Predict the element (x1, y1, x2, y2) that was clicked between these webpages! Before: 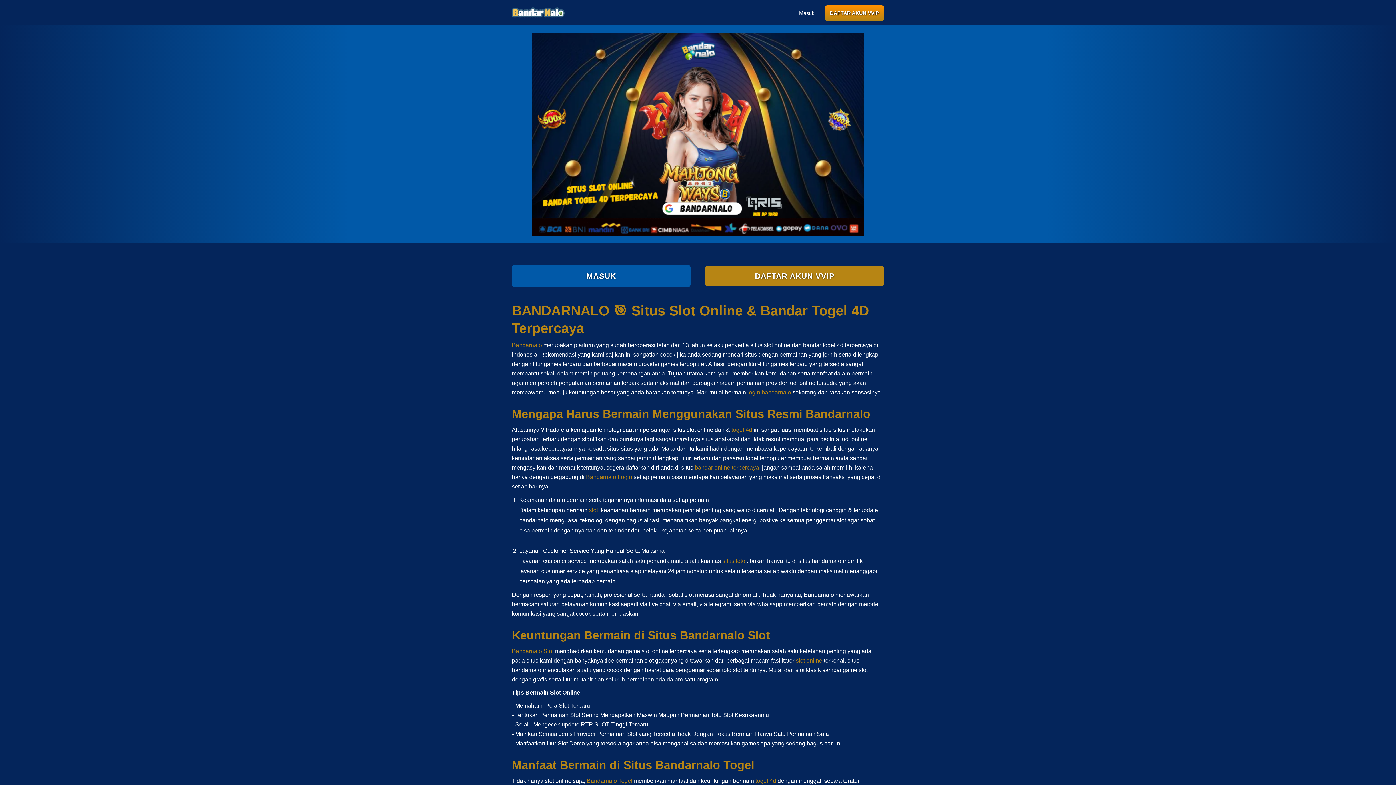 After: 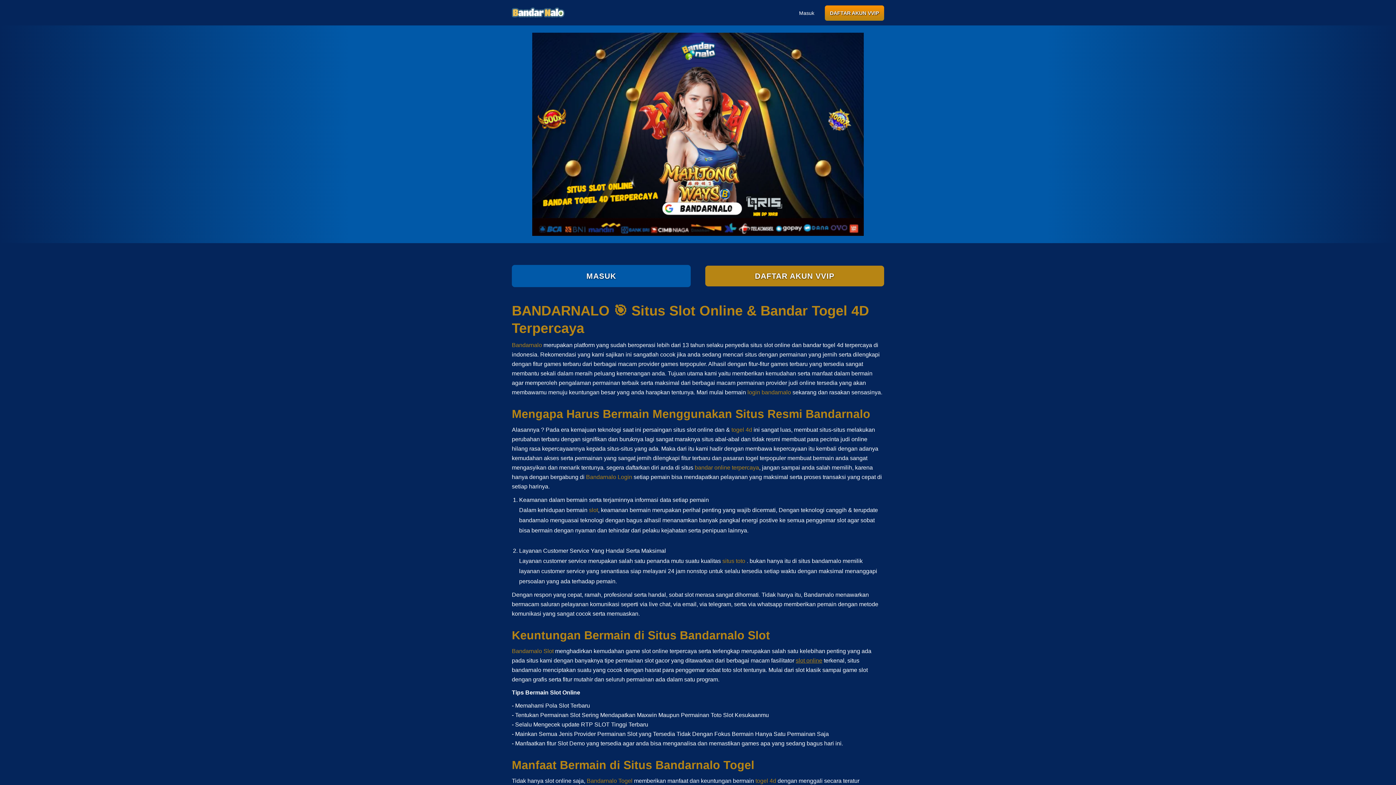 Action: label: slot online bbox: (796, 657, 822, 663)